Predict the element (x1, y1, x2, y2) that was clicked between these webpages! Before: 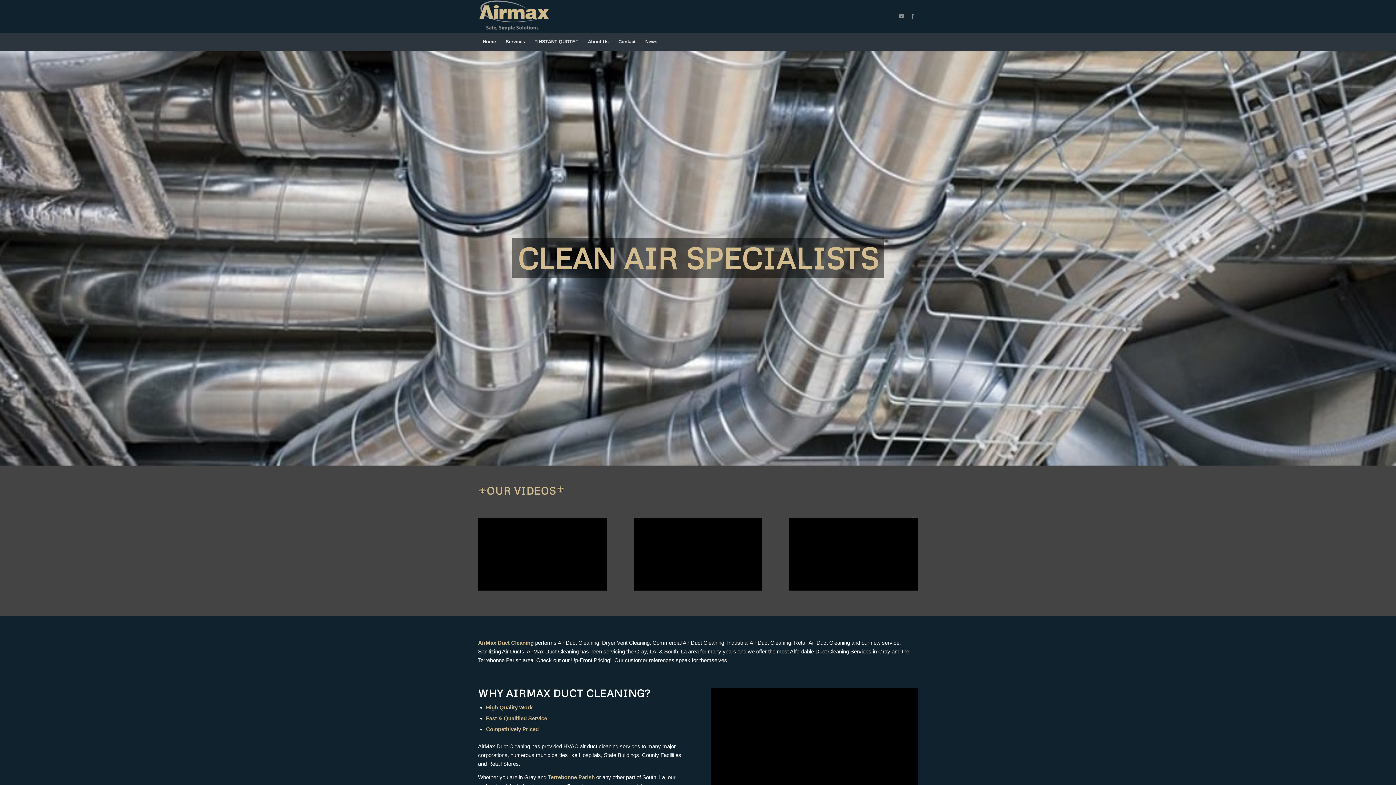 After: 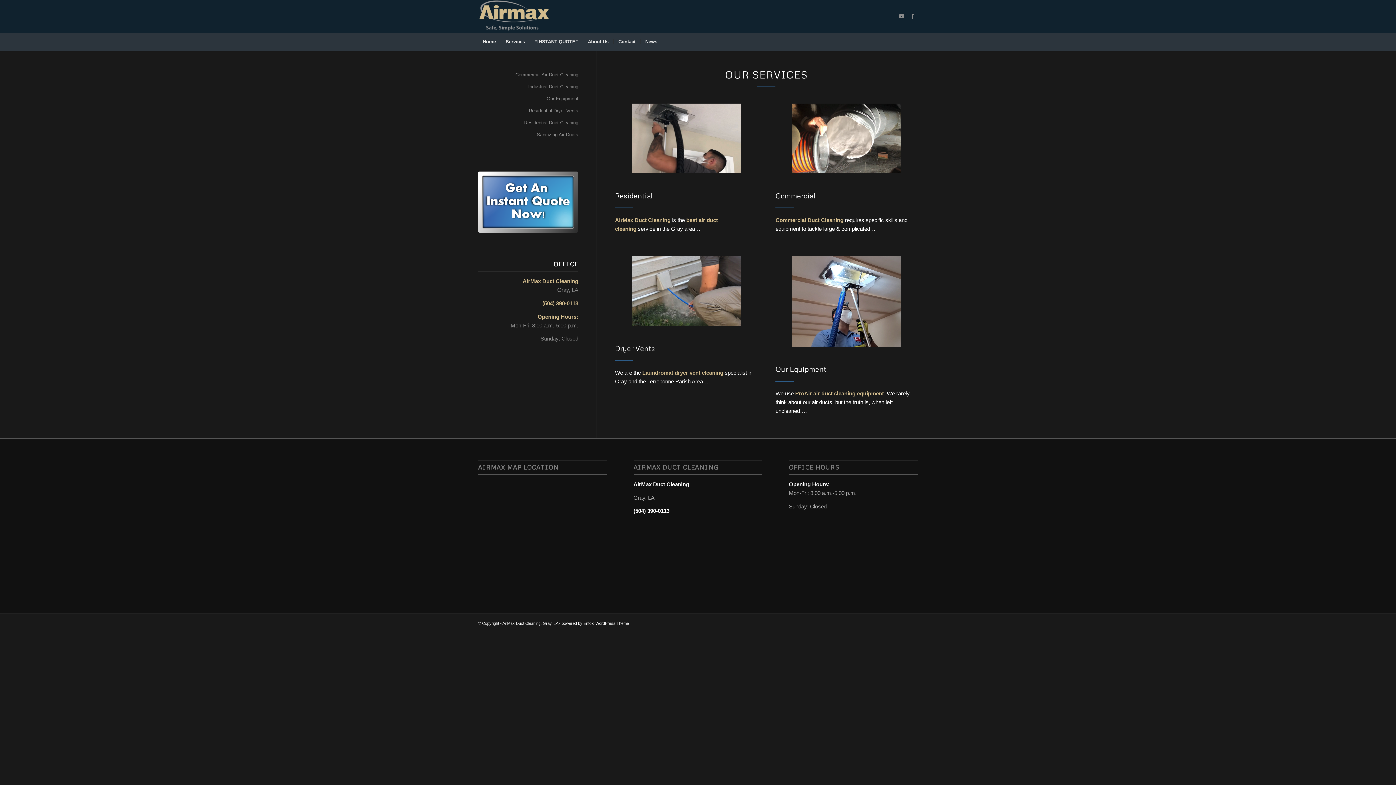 Action: label: Services bbox: (500, 32, 529, 50)